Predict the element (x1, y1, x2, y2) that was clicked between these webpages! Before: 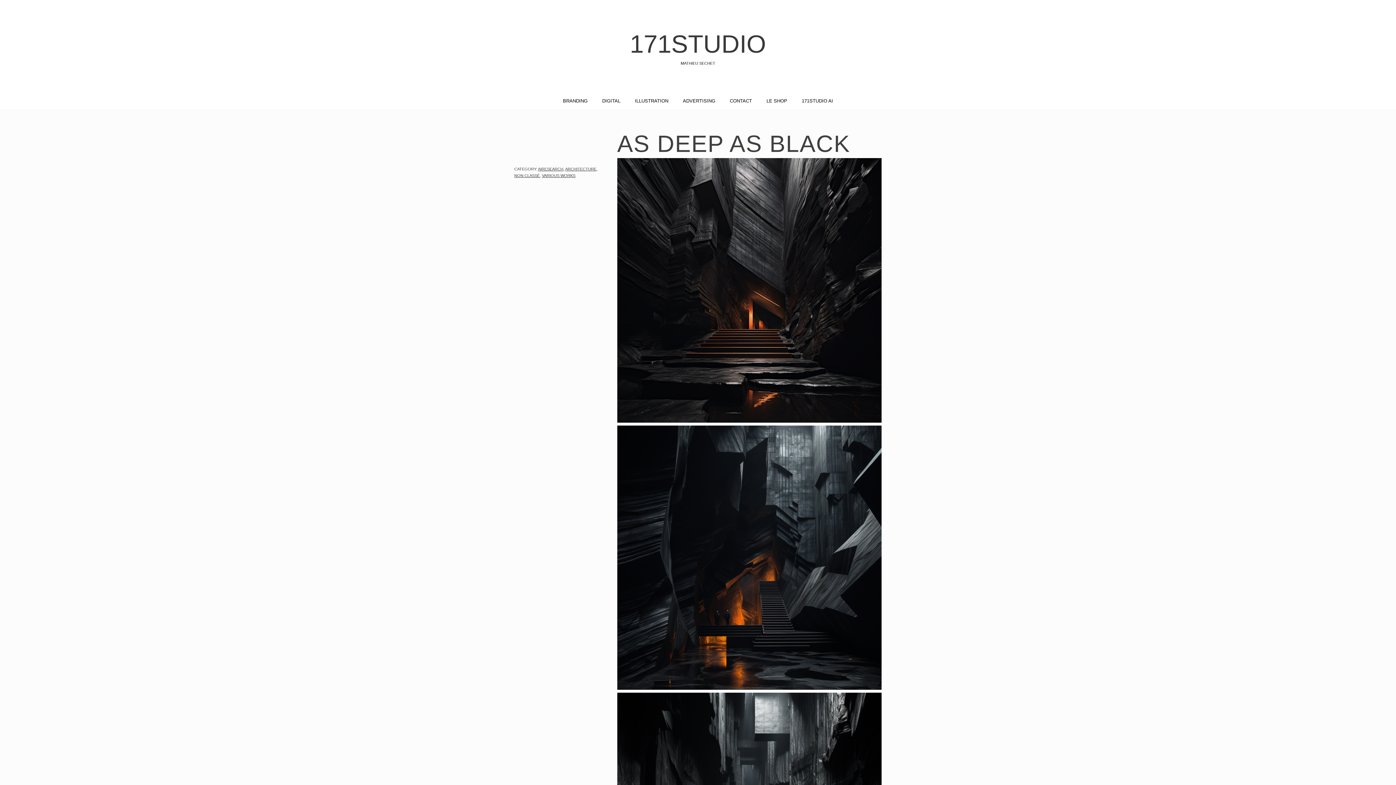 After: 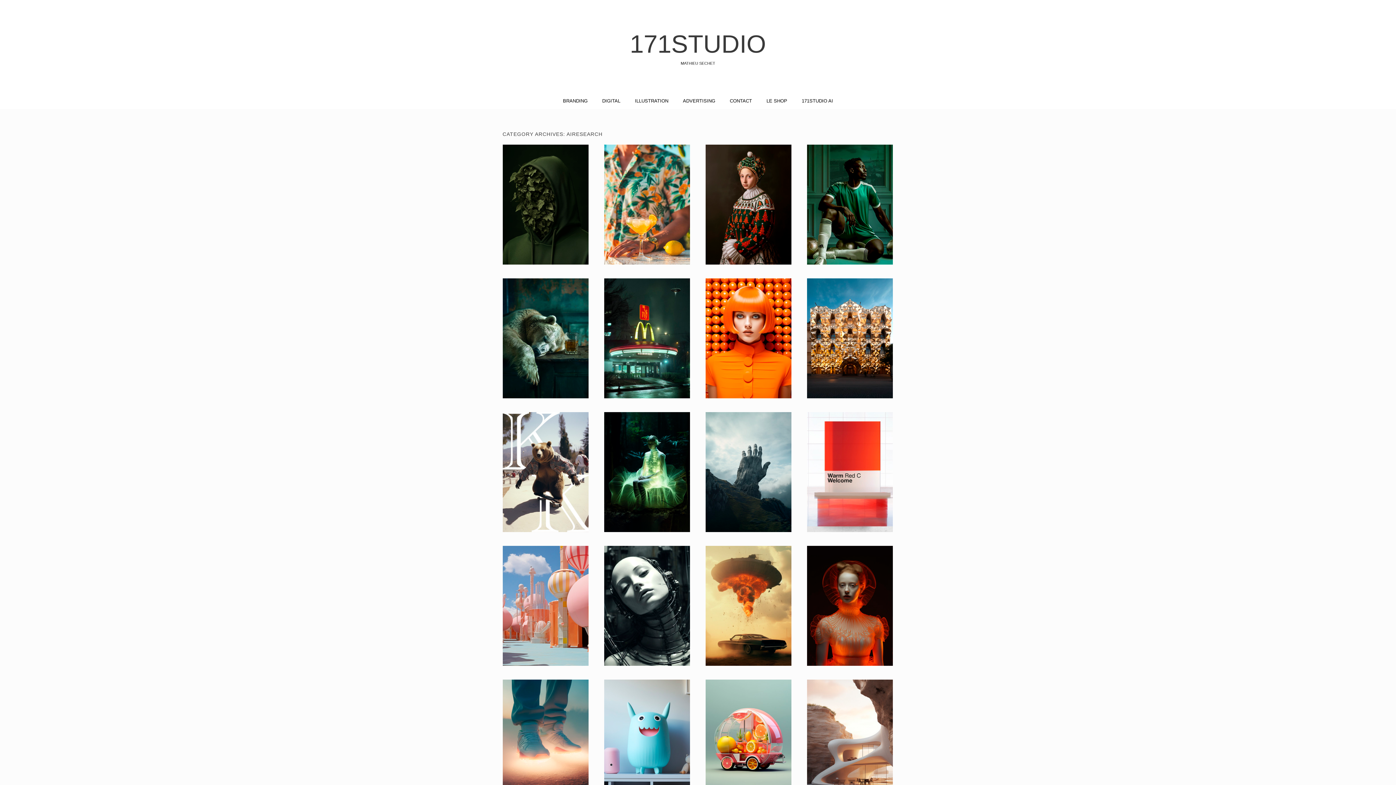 Action: bbox: (538, 166, 563, 171) label: AIRESEARCH